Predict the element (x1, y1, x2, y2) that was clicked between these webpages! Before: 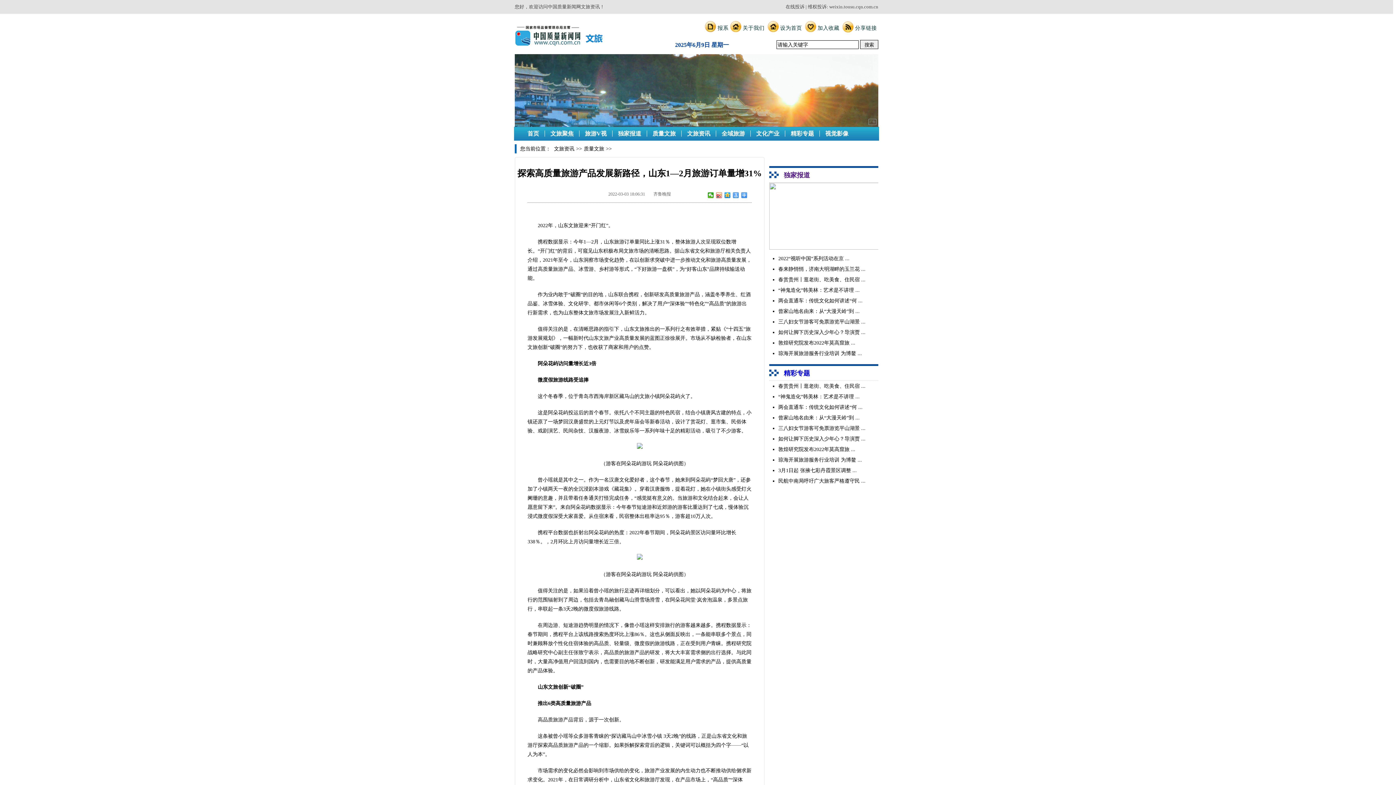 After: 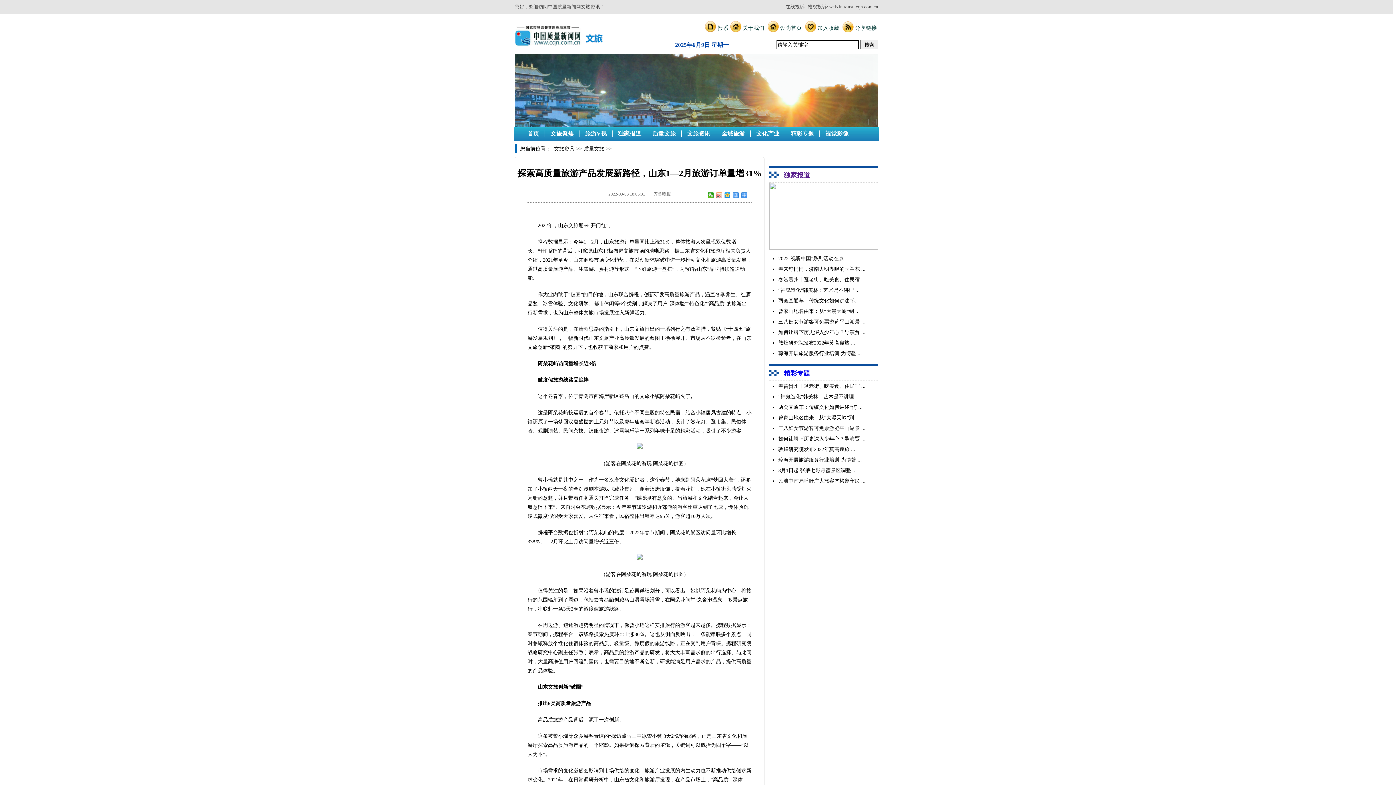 Action: bbox: (716, 192, 722, 198)